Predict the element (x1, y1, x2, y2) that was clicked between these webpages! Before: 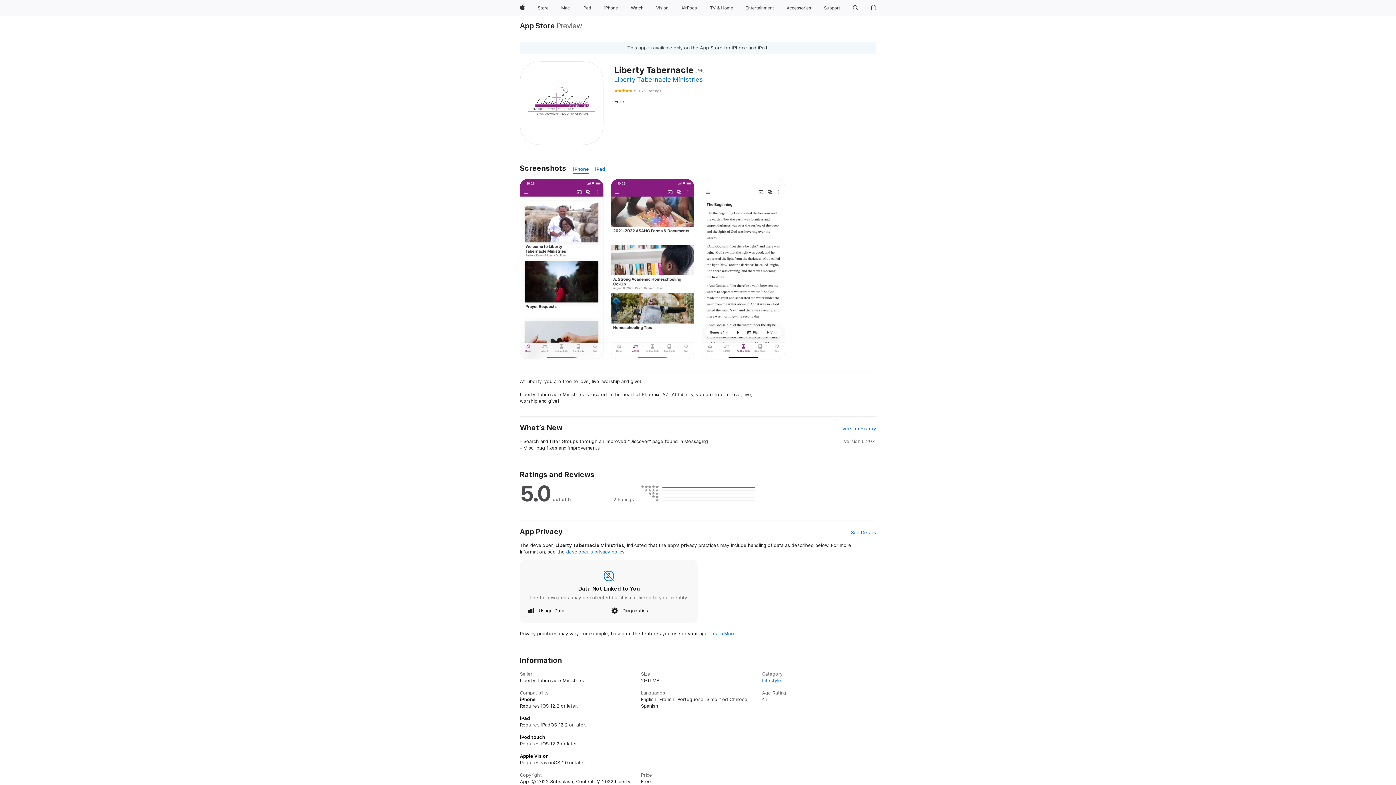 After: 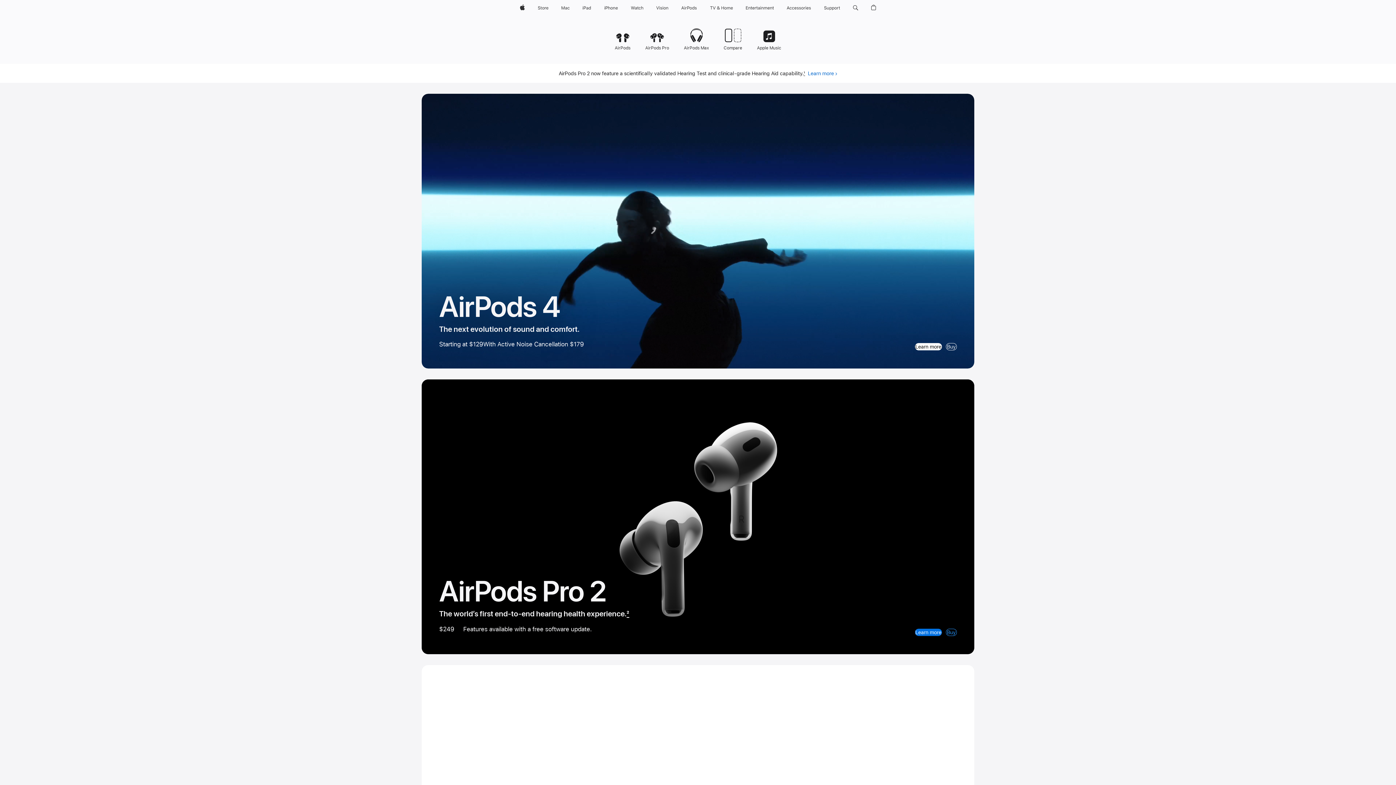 Action: label: AirPods bbox: (678, 0, 699, 16)